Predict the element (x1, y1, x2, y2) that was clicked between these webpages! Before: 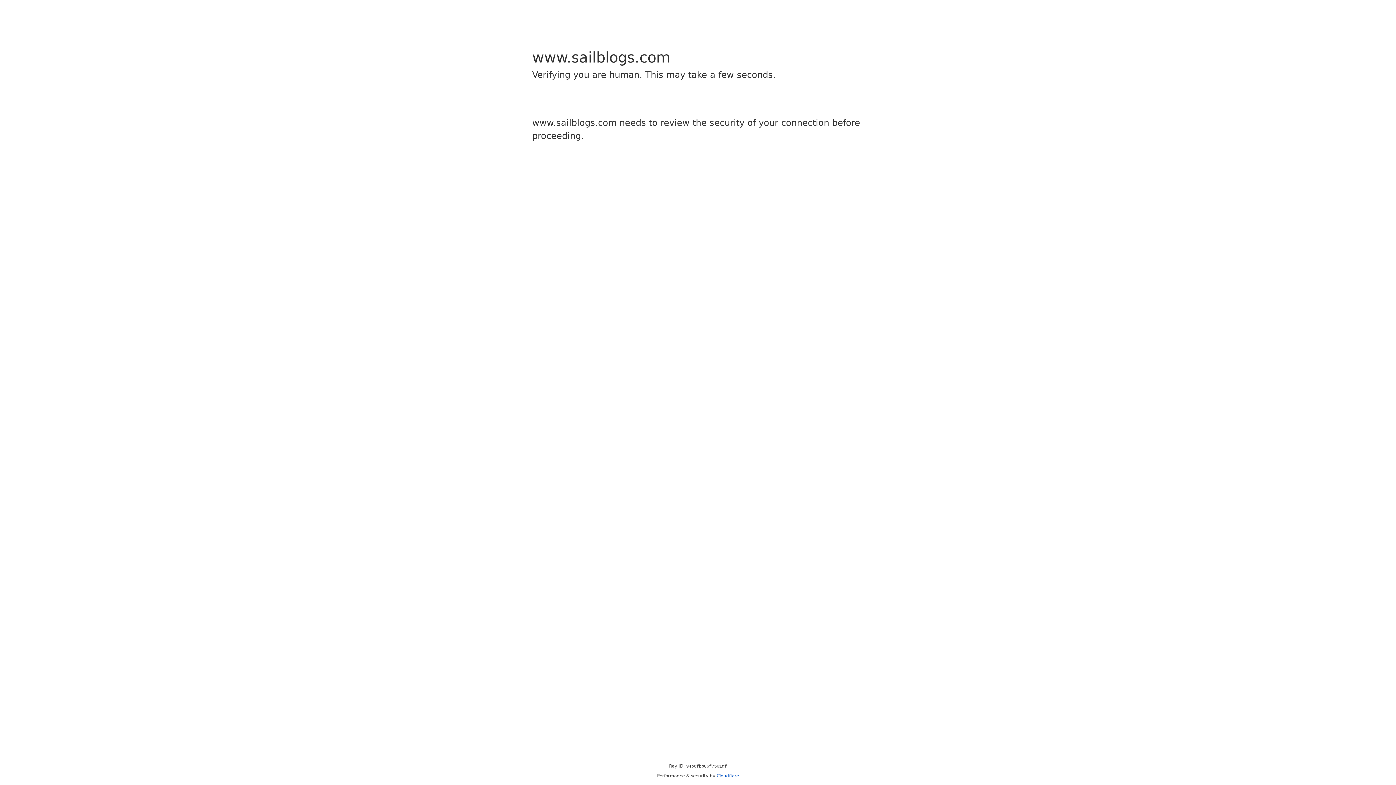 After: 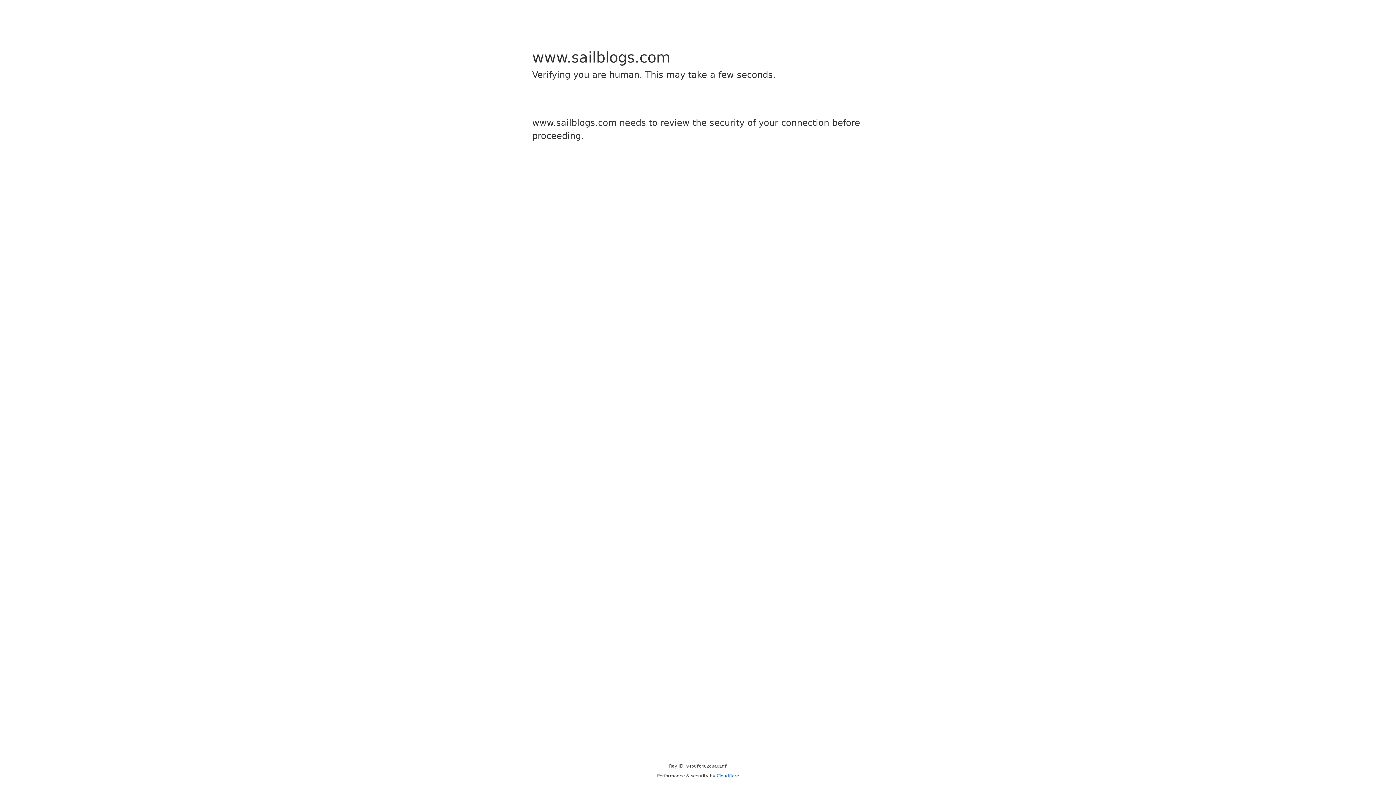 Action: bbox: (716, 773, 739, 778) label: Cloudflare